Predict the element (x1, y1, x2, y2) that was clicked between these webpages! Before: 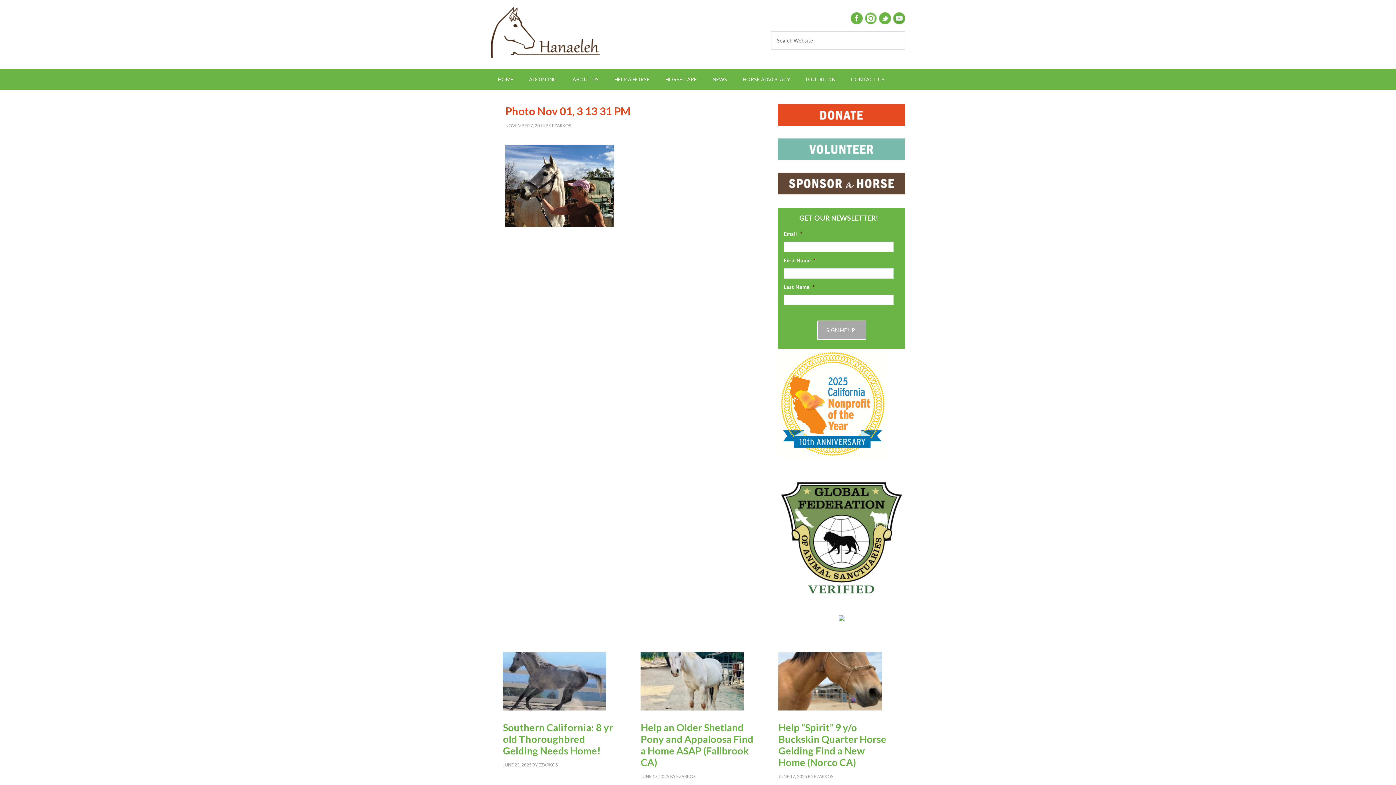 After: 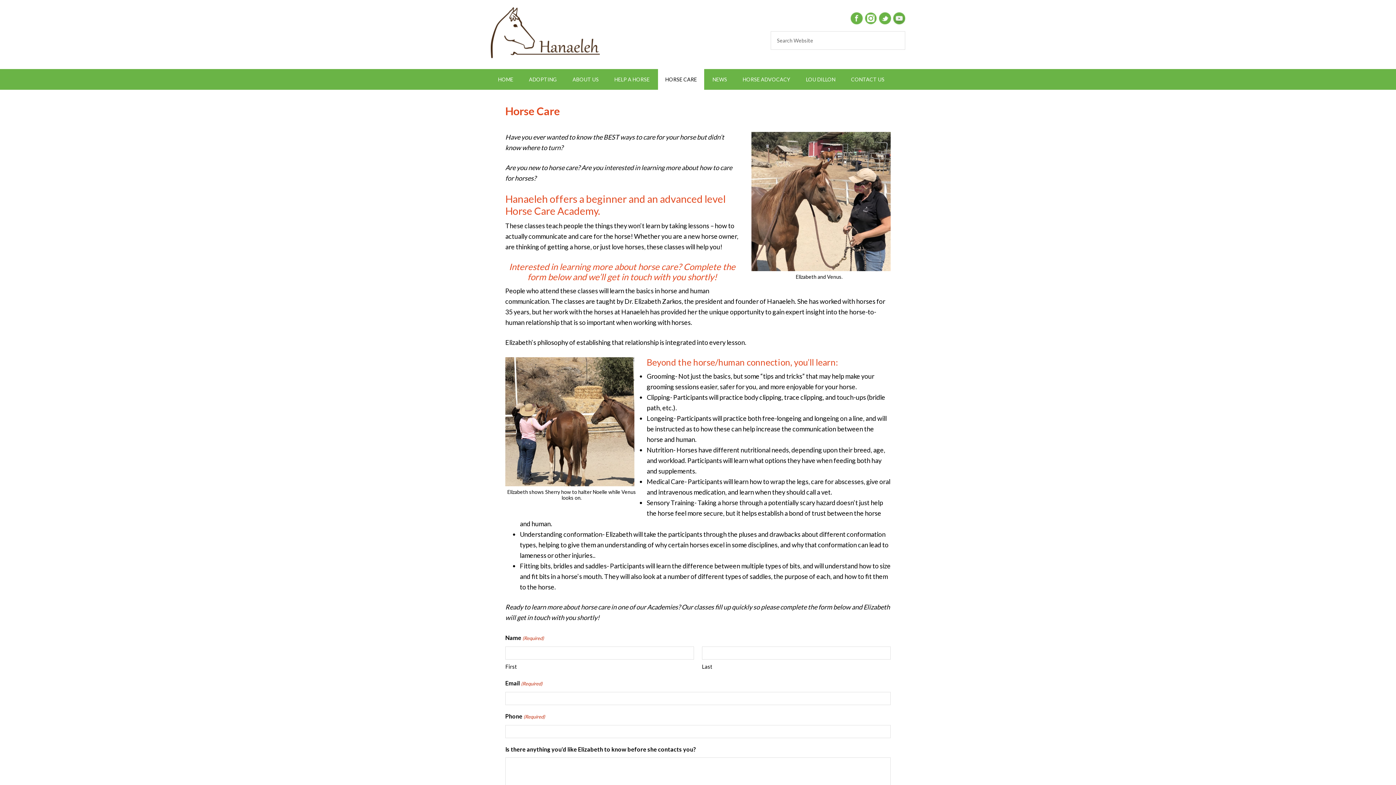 Action: bbox: (658, 69, 704, 89) label: HORSE CARE